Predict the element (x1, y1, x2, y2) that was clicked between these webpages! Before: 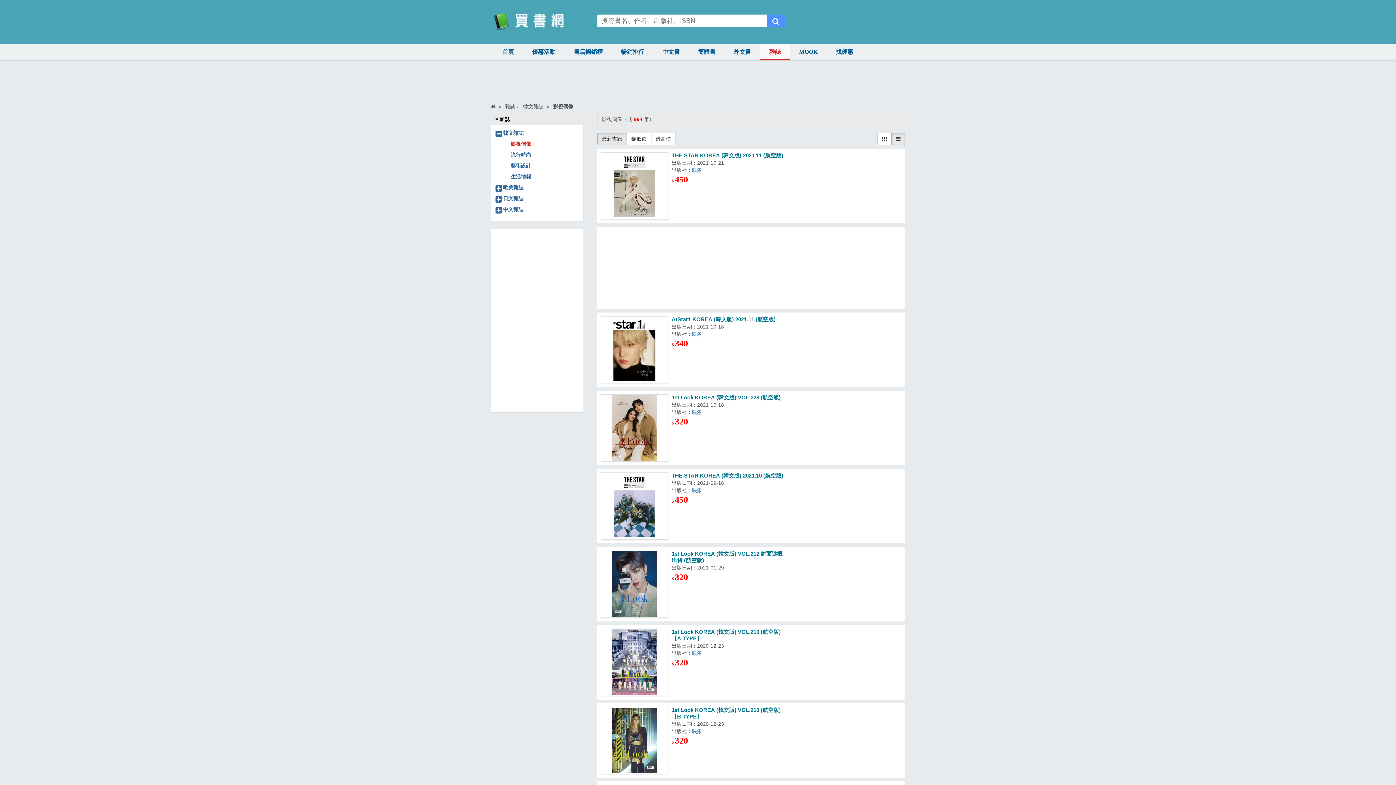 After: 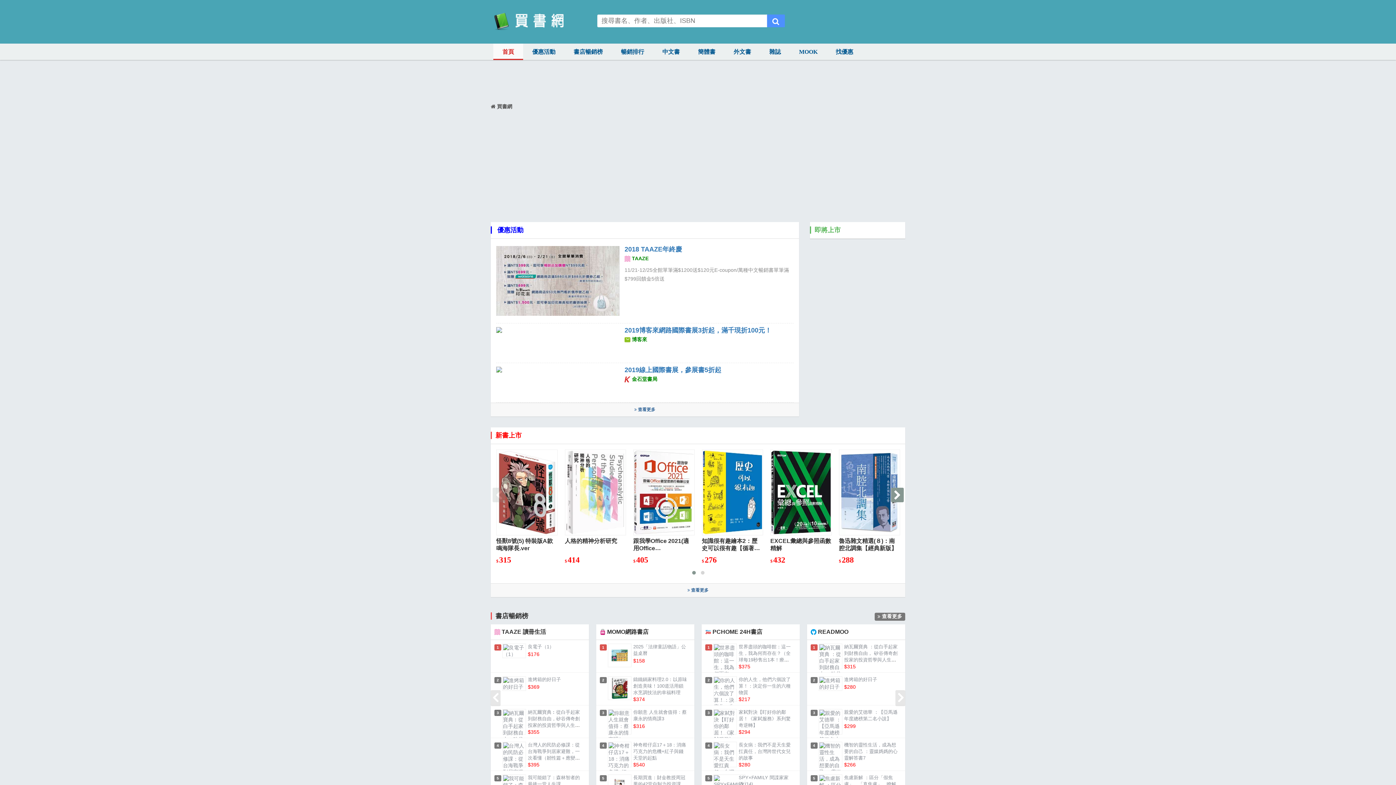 Action: bbox: (502, 43, 514, 60) label: 首頁